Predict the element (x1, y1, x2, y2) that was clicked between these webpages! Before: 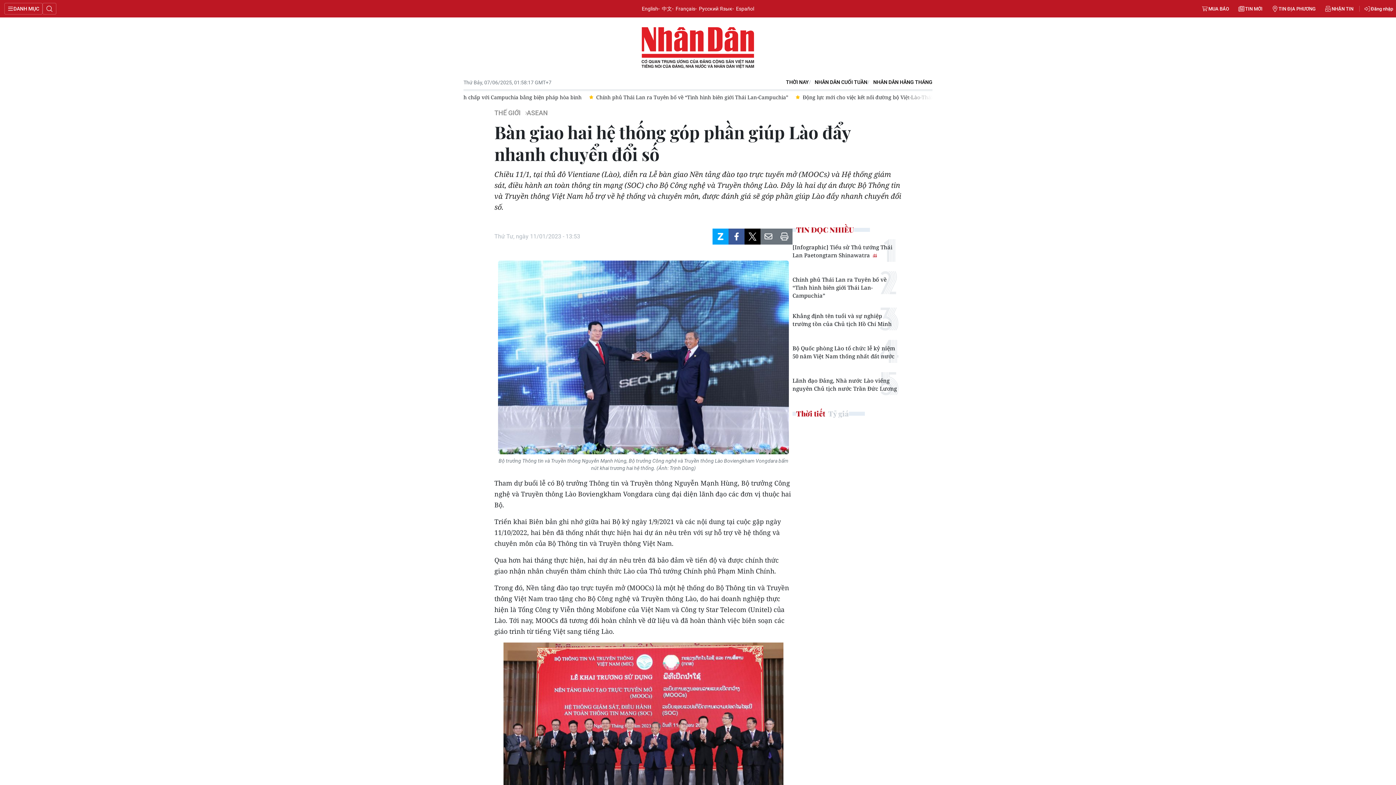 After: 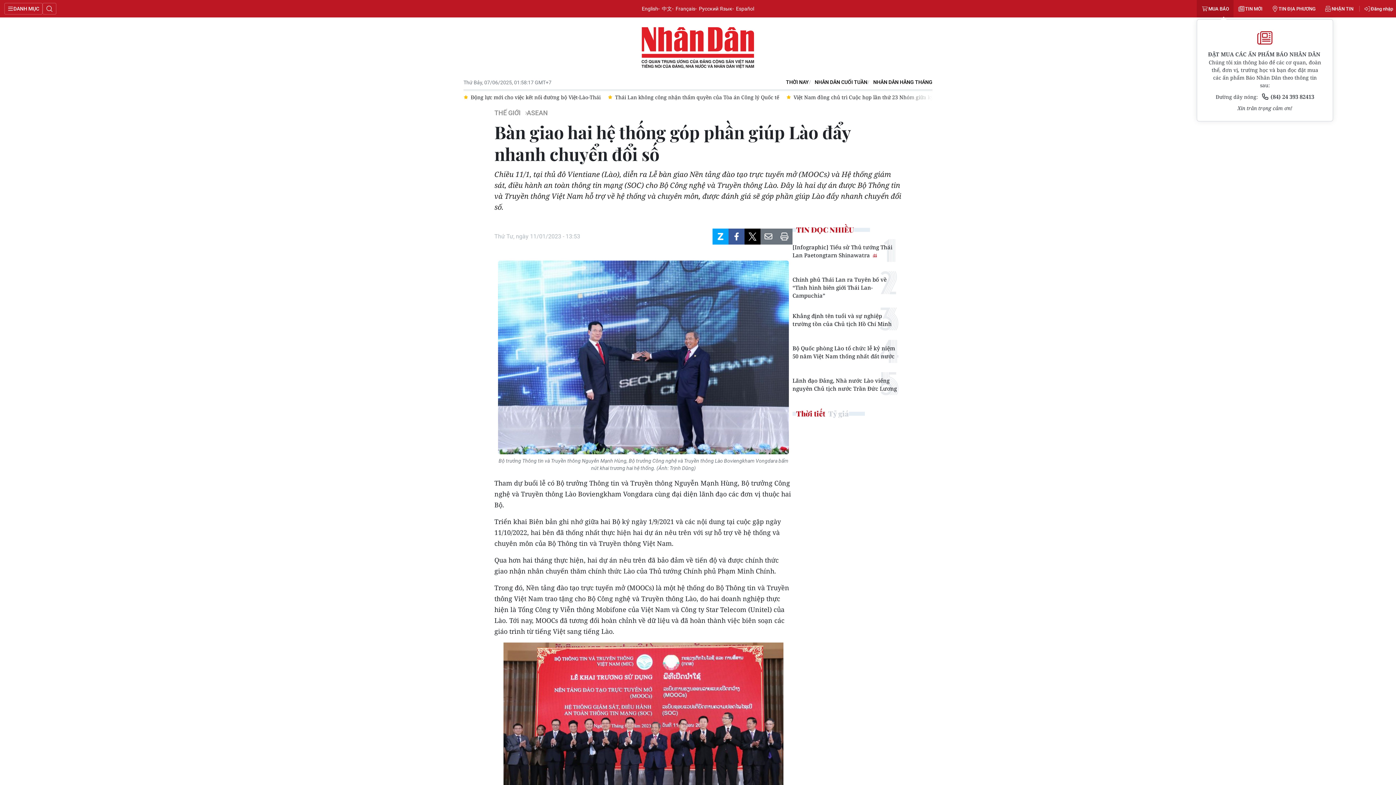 Action: label: MUA BÁO bbox: (1197, 0, 1233, 17)